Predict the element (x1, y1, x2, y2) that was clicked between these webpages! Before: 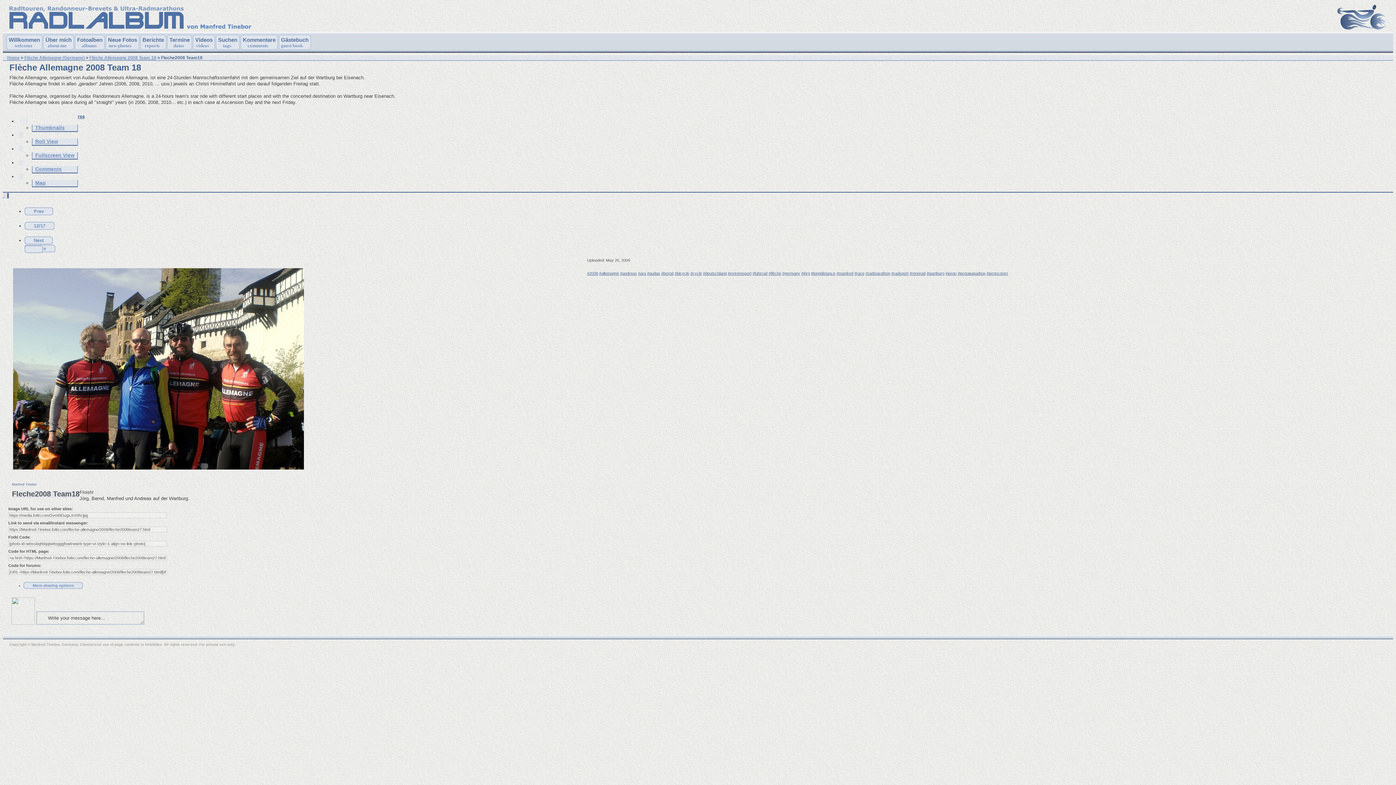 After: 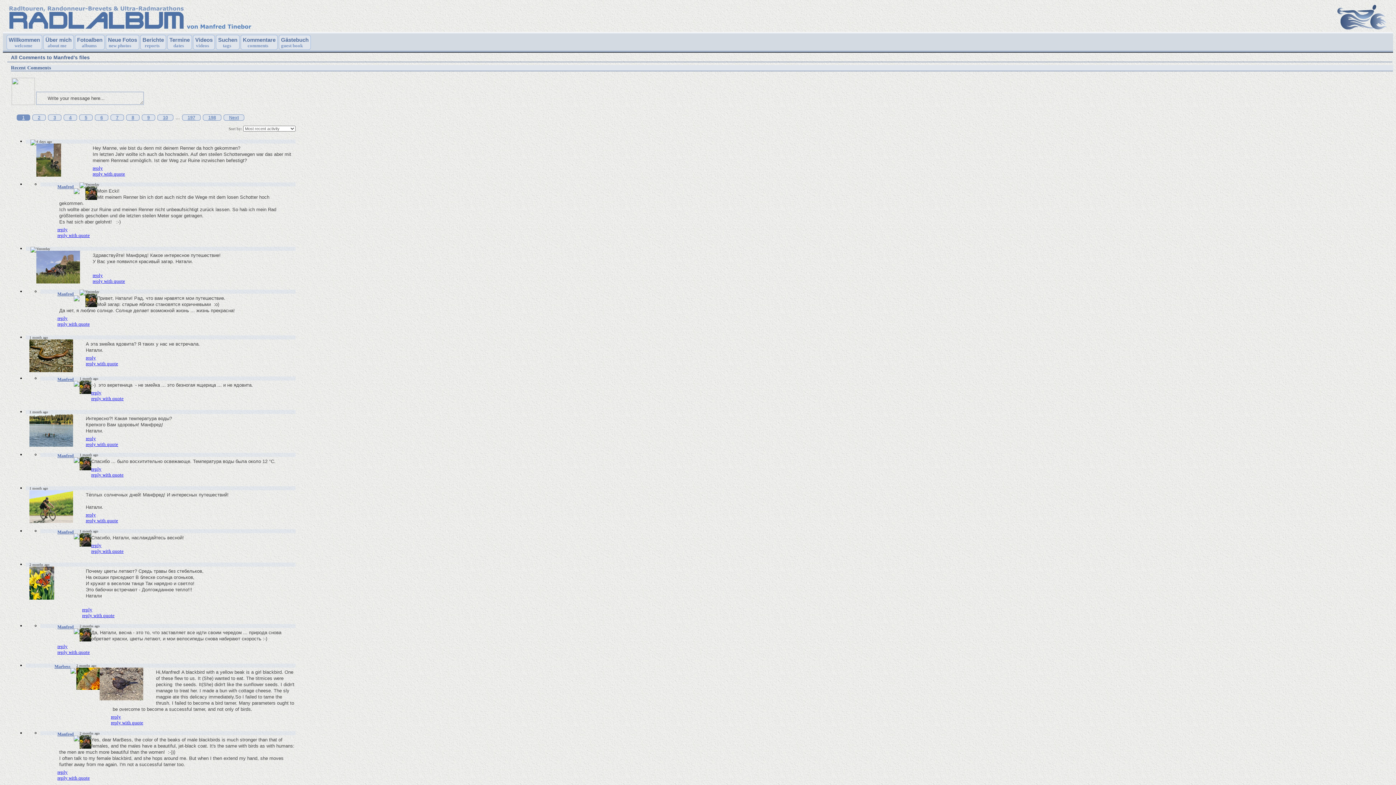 Action: bbox: (240, 34, 277, 49) label: Kommentare
comments